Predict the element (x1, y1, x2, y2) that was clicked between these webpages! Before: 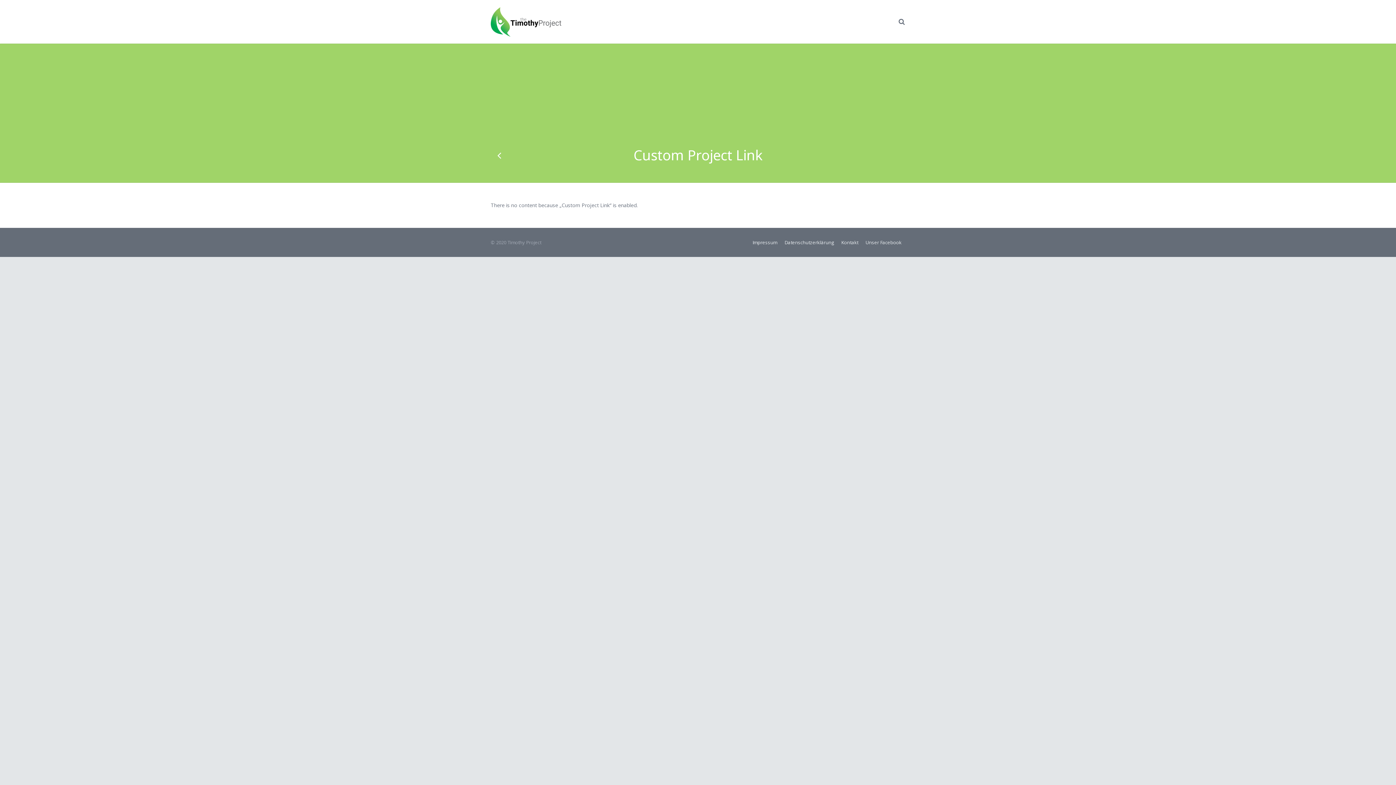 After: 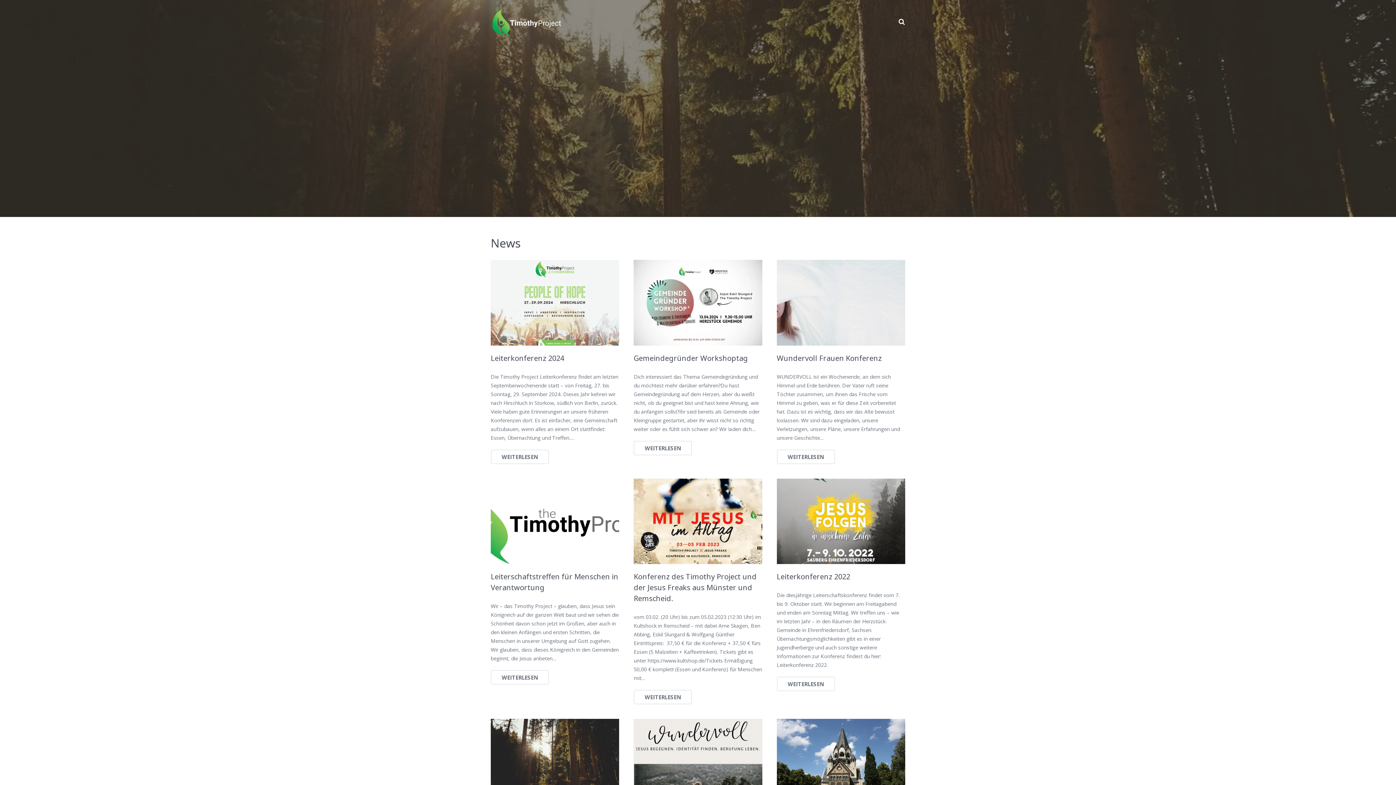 Action: bbox: (490, 0, 561, 43)